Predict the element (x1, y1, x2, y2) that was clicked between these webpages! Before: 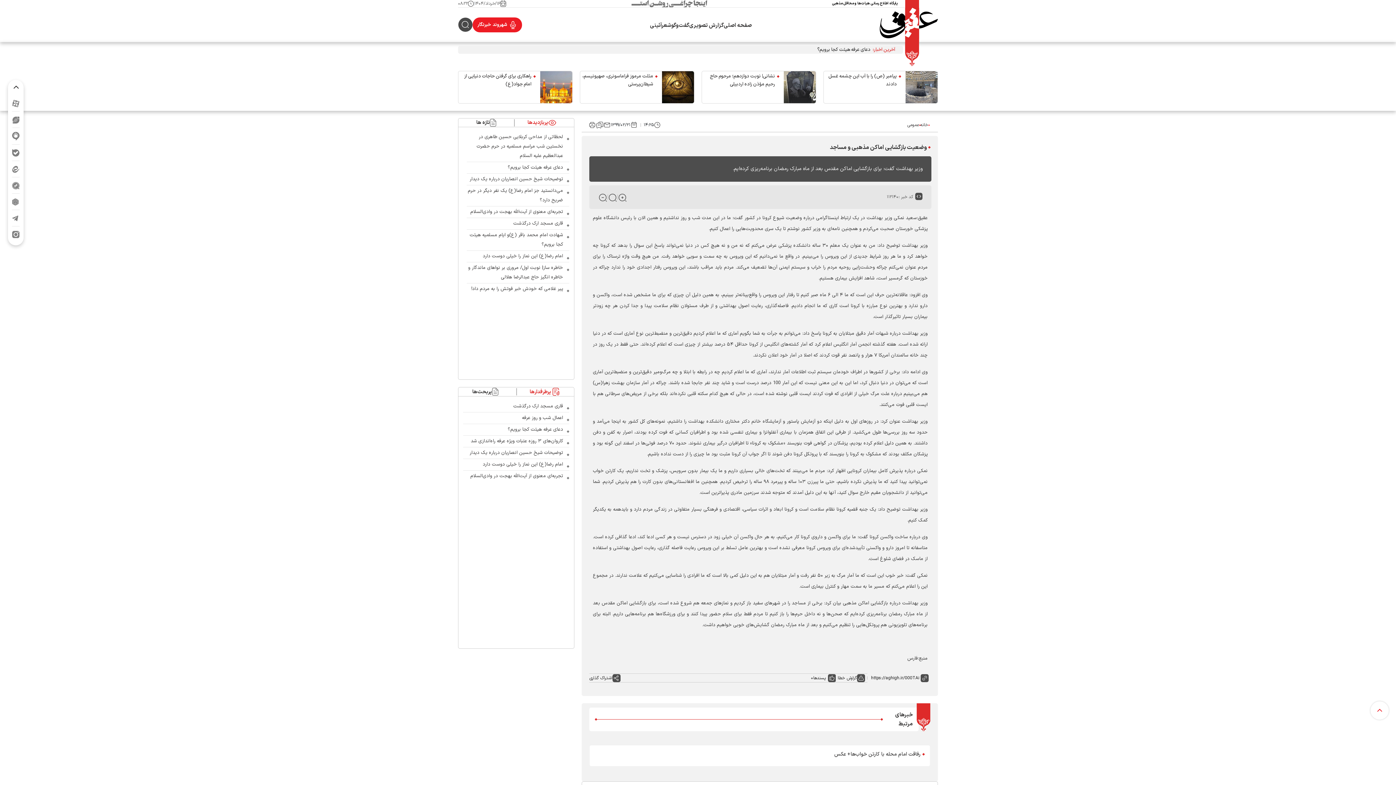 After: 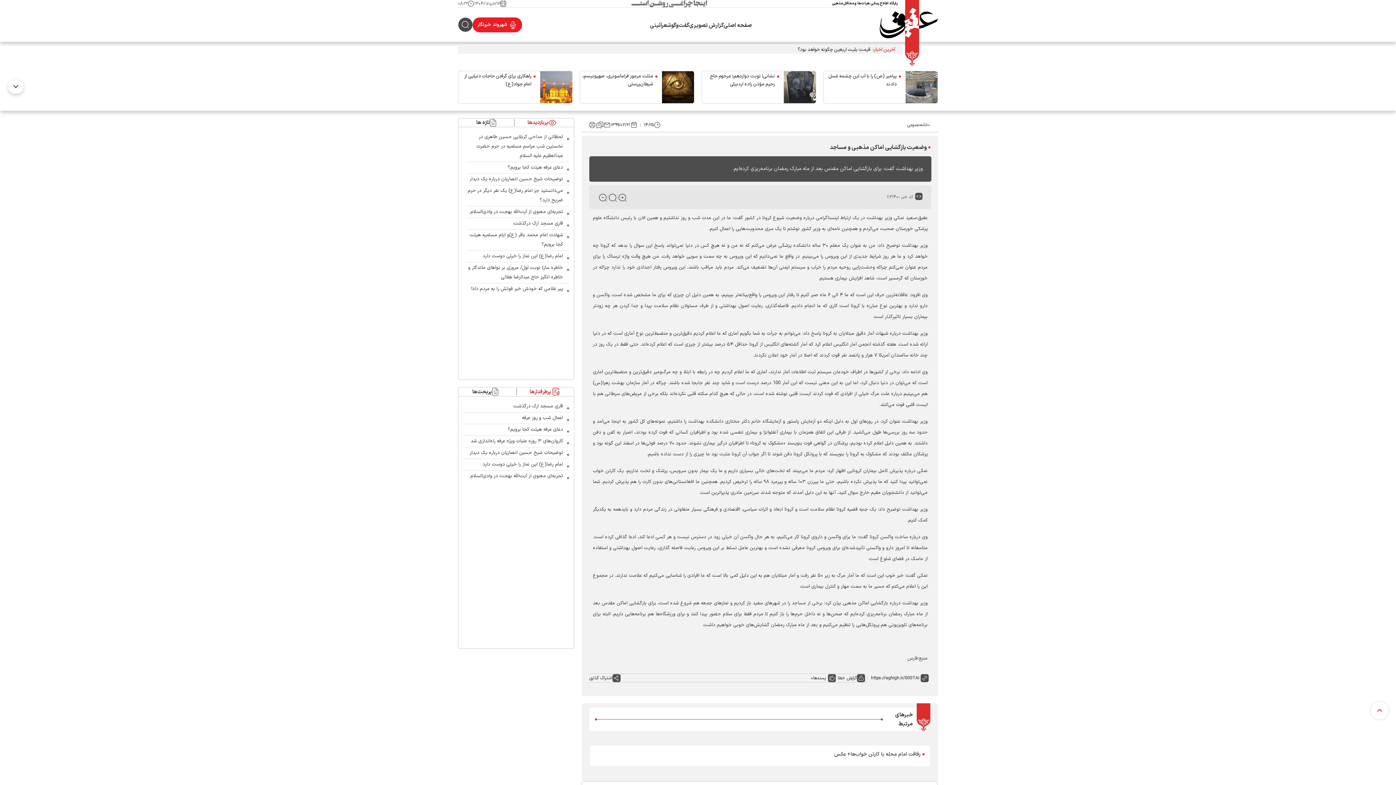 Action: bbox: (12, 98, 19, 107)